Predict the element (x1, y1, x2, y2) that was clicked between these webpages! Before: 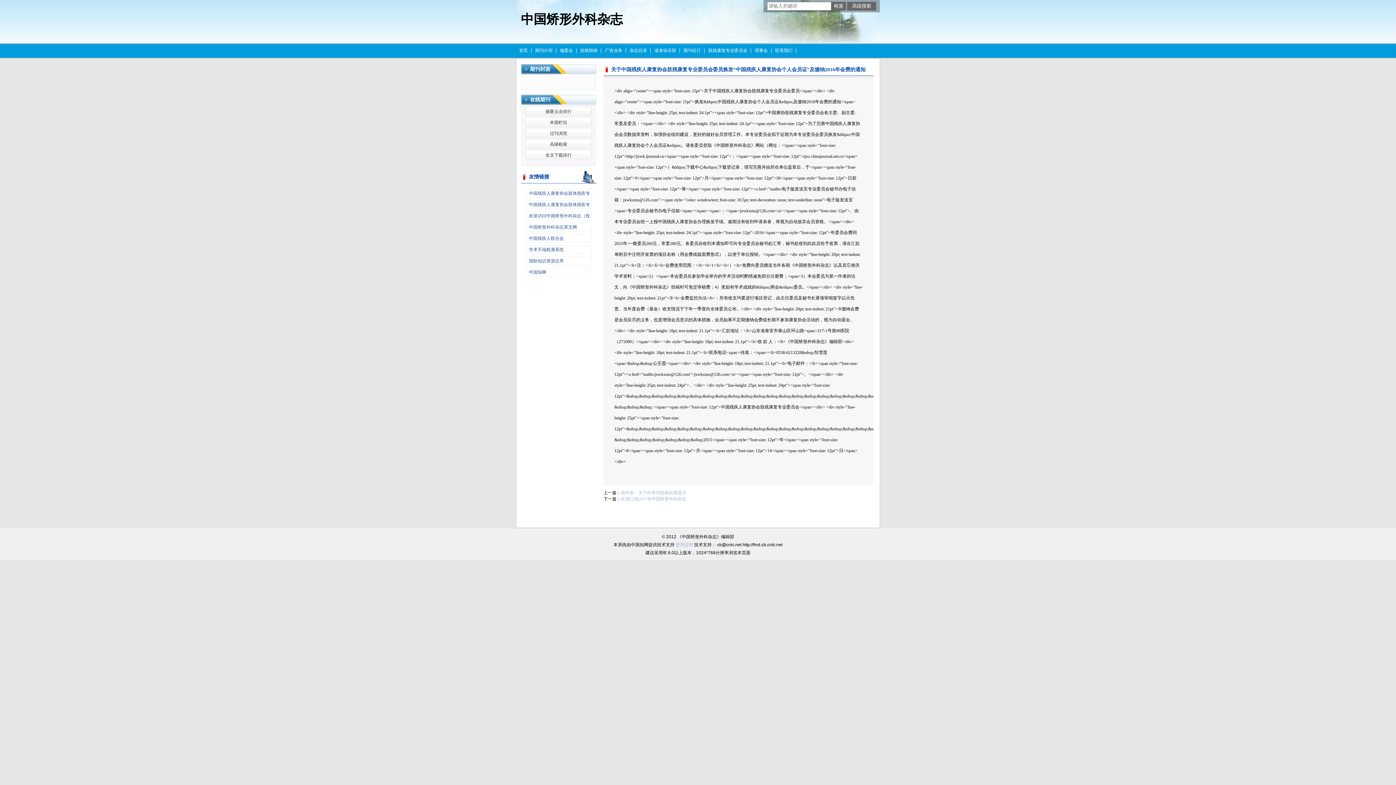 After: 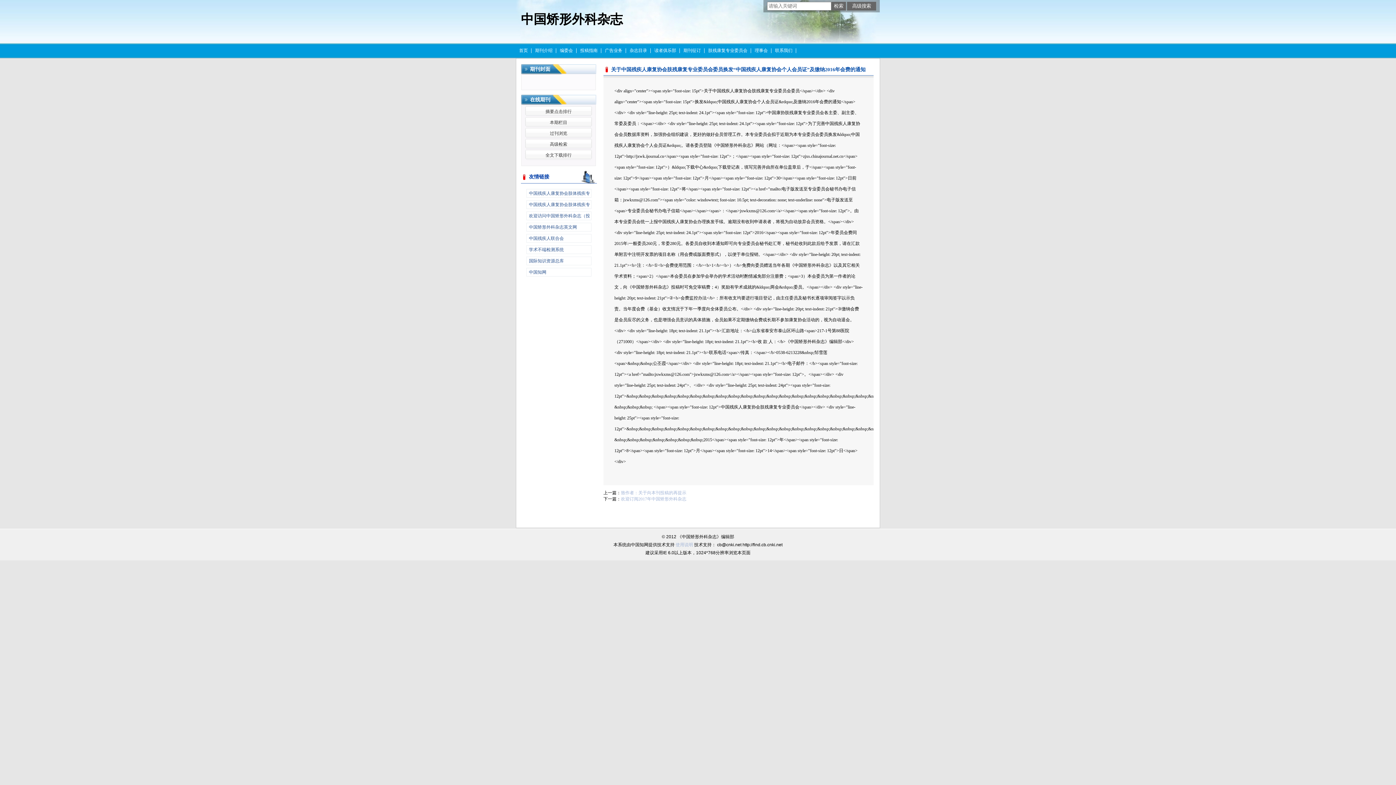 Action: bbox: (611, 66, 865, 72) label: 关于中国残疾人康复协会肢残康复专业委员会委员换发“中国残疾人康复协会个人会员证”及缴纳2016年会费的通知